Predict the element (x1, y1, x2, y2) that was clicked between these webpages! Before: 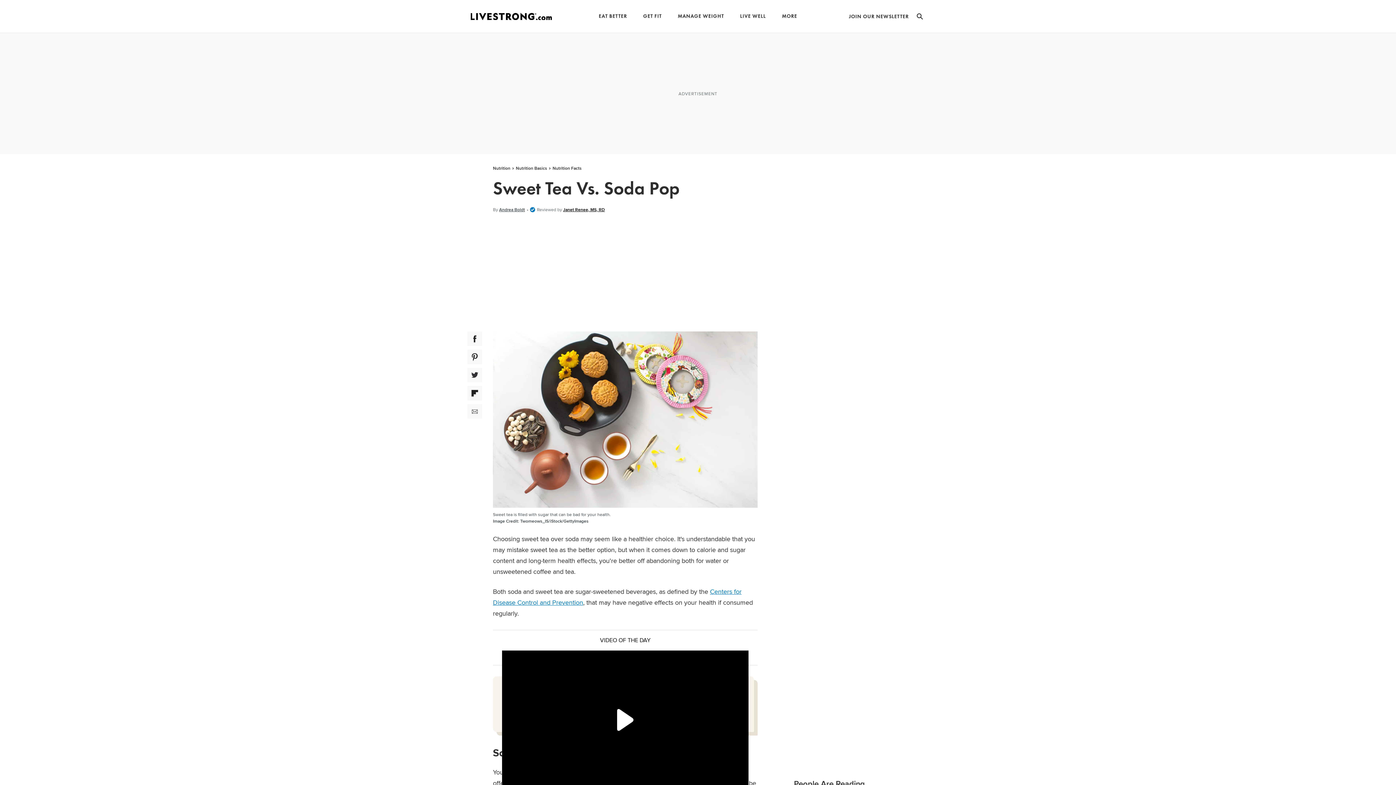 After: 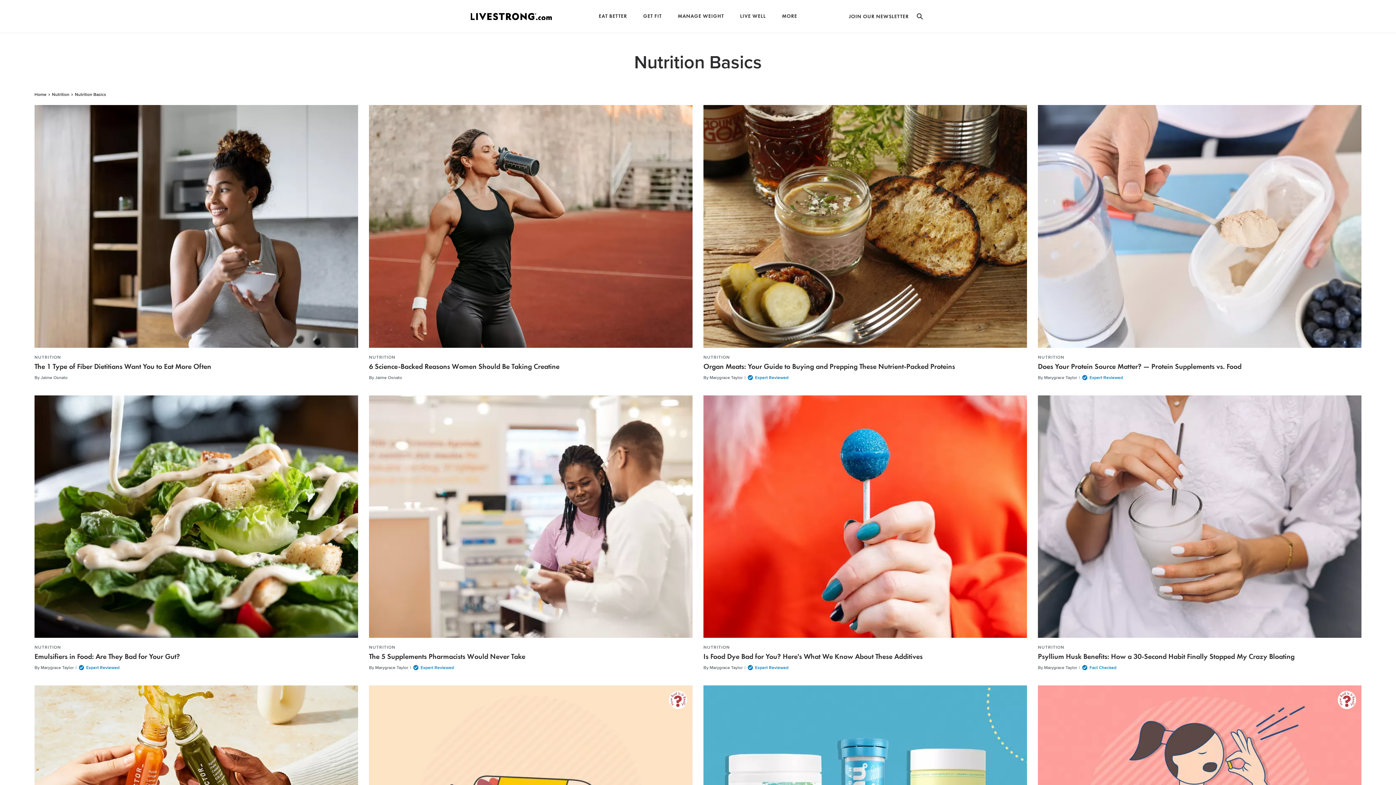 Action: bbox: (514, 165, 549, 171) label: Nutrition Basics